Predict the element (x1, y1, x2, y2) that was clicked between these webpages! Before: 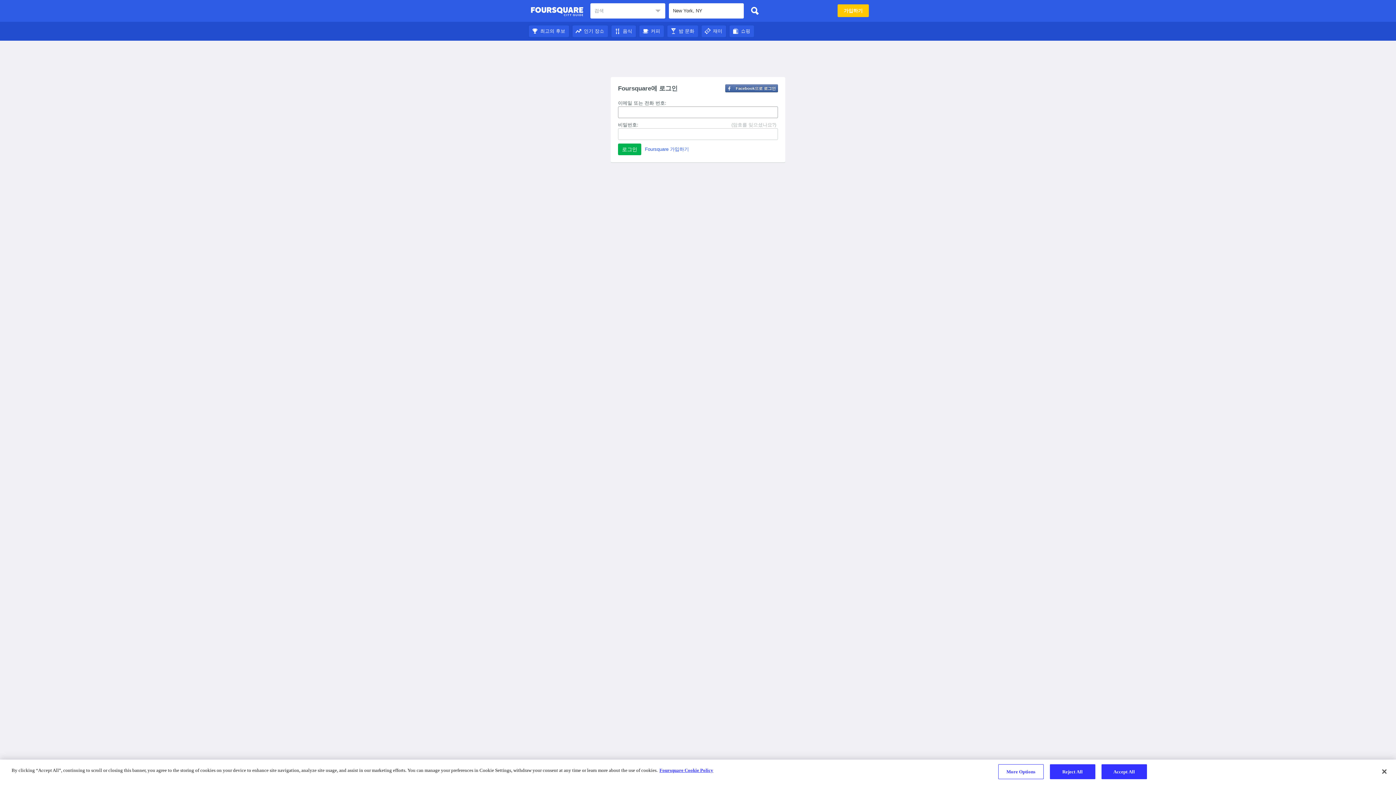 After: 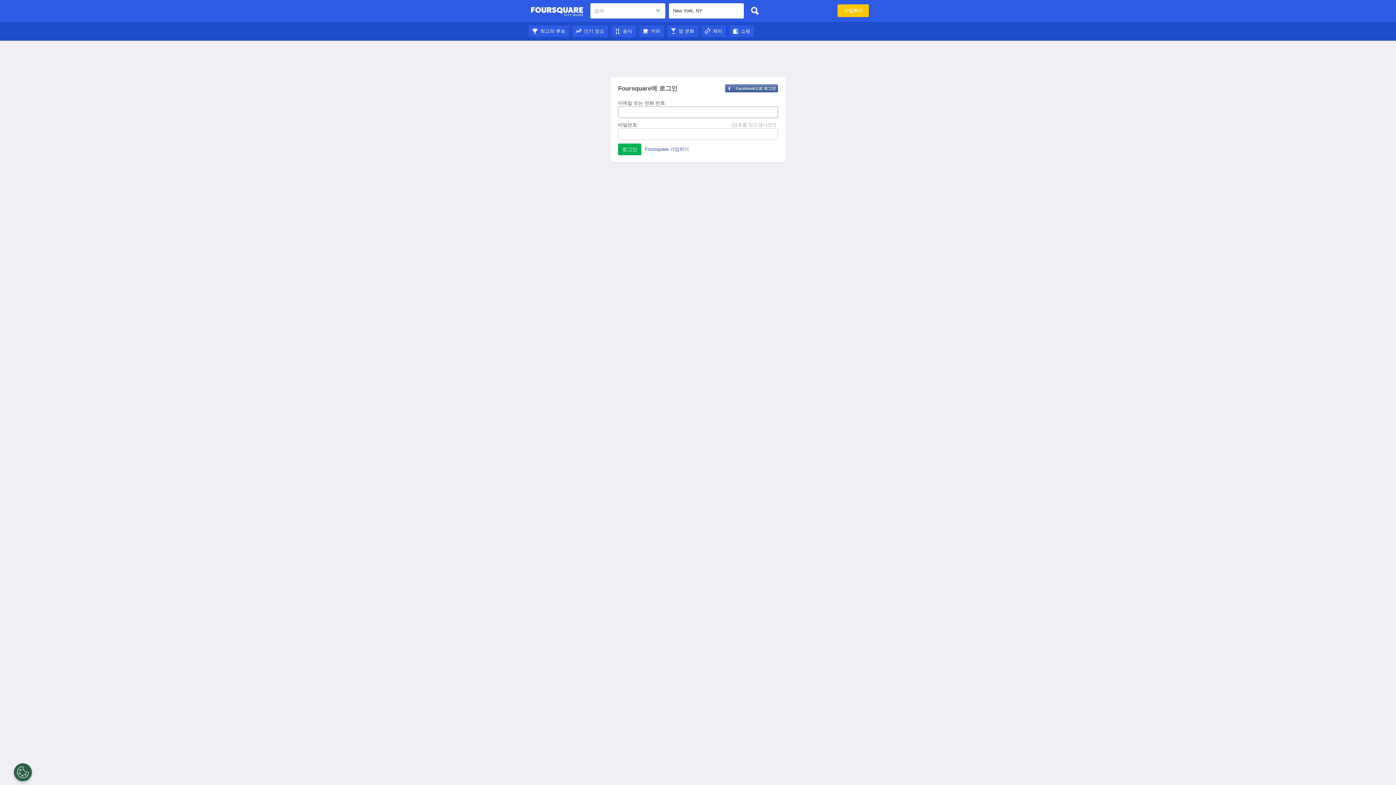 Action: bbox: (667, 28, 698, 33) label: 밤 문화